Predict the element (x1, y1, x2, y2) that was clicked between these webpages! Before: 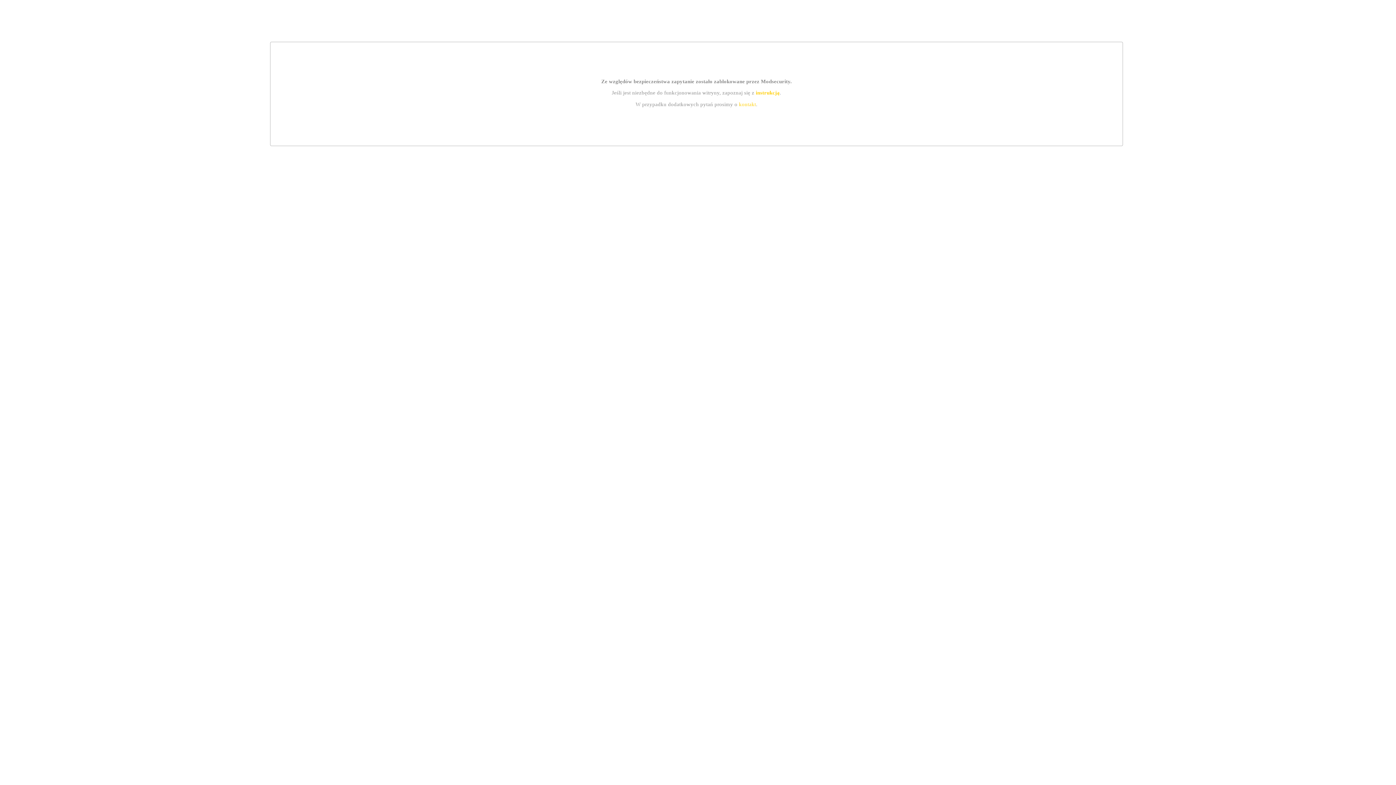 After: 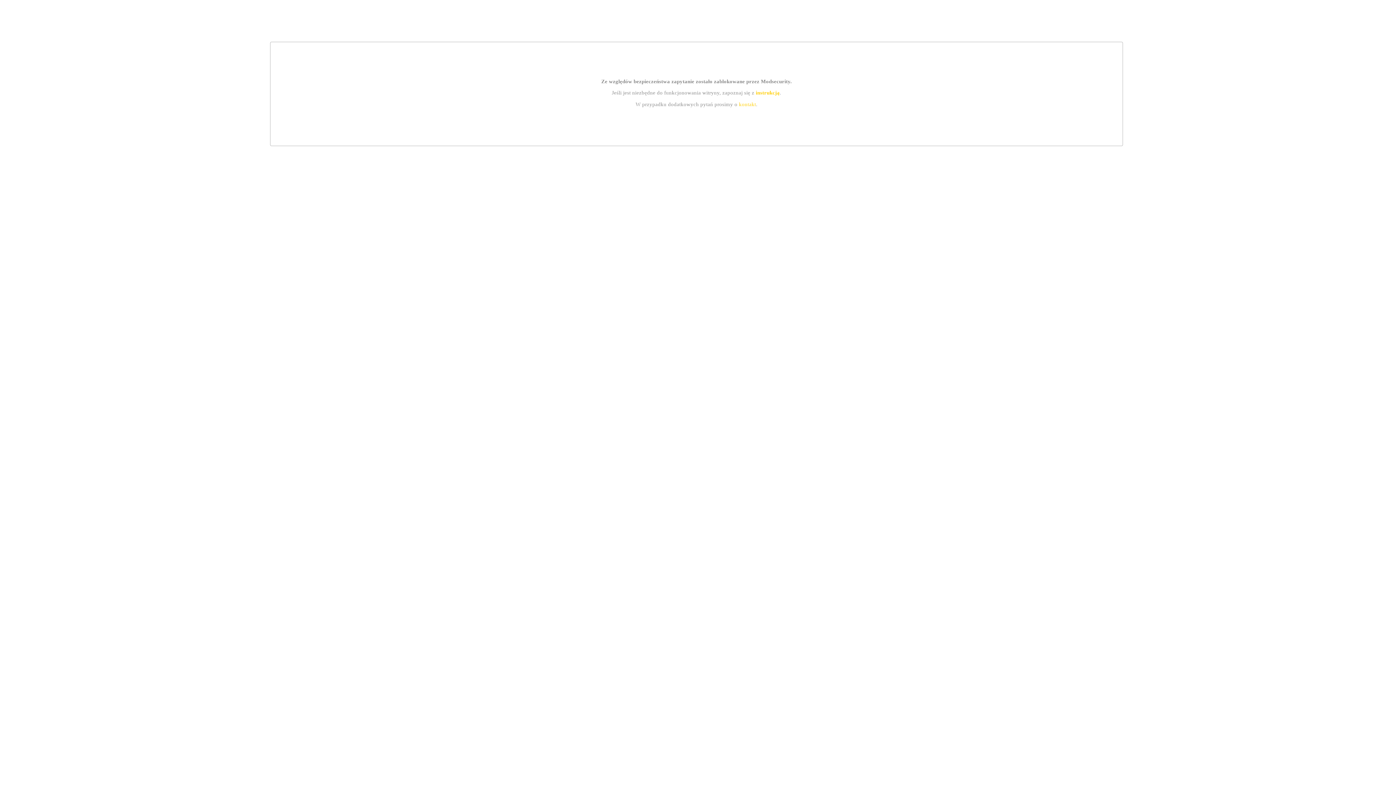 Action: bbox: (739, 101, 756, 107) label: kontakt